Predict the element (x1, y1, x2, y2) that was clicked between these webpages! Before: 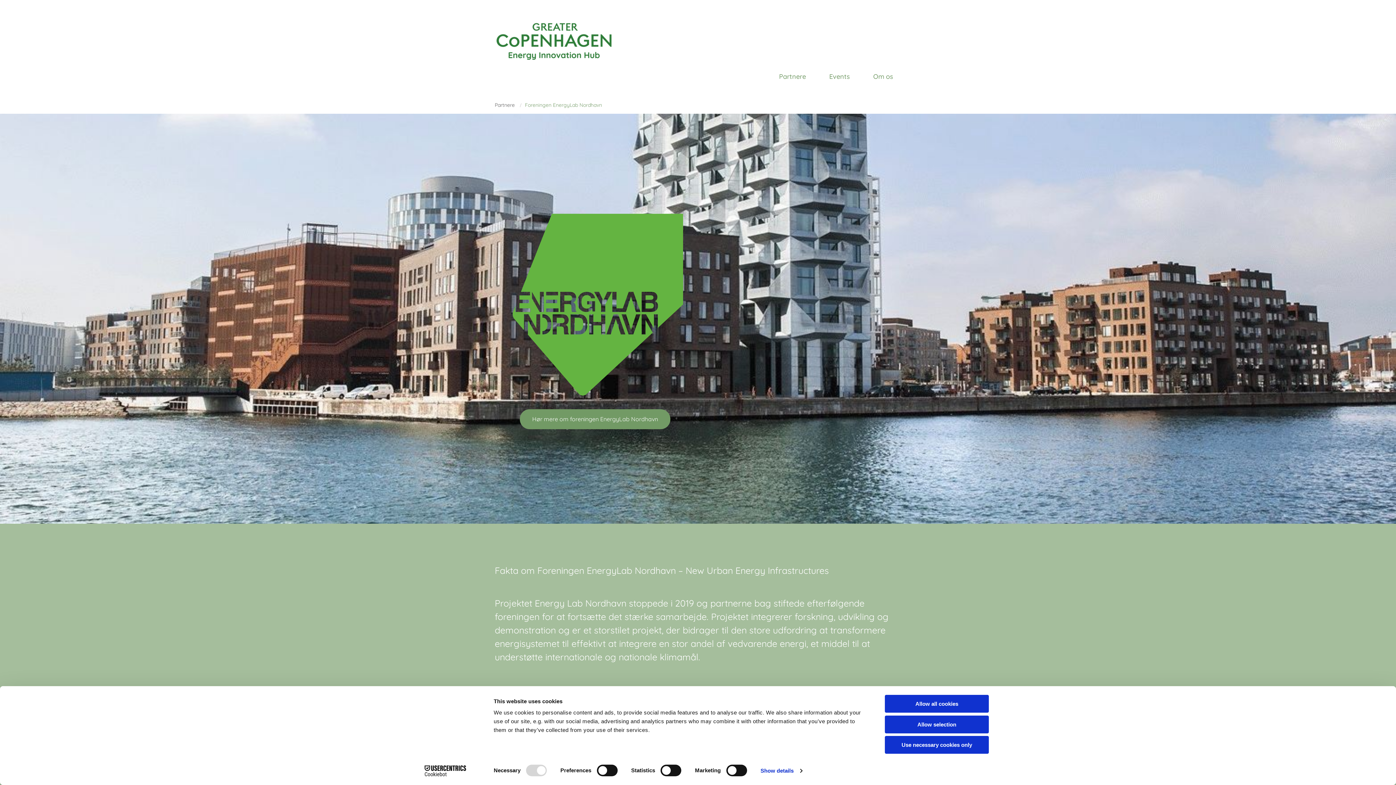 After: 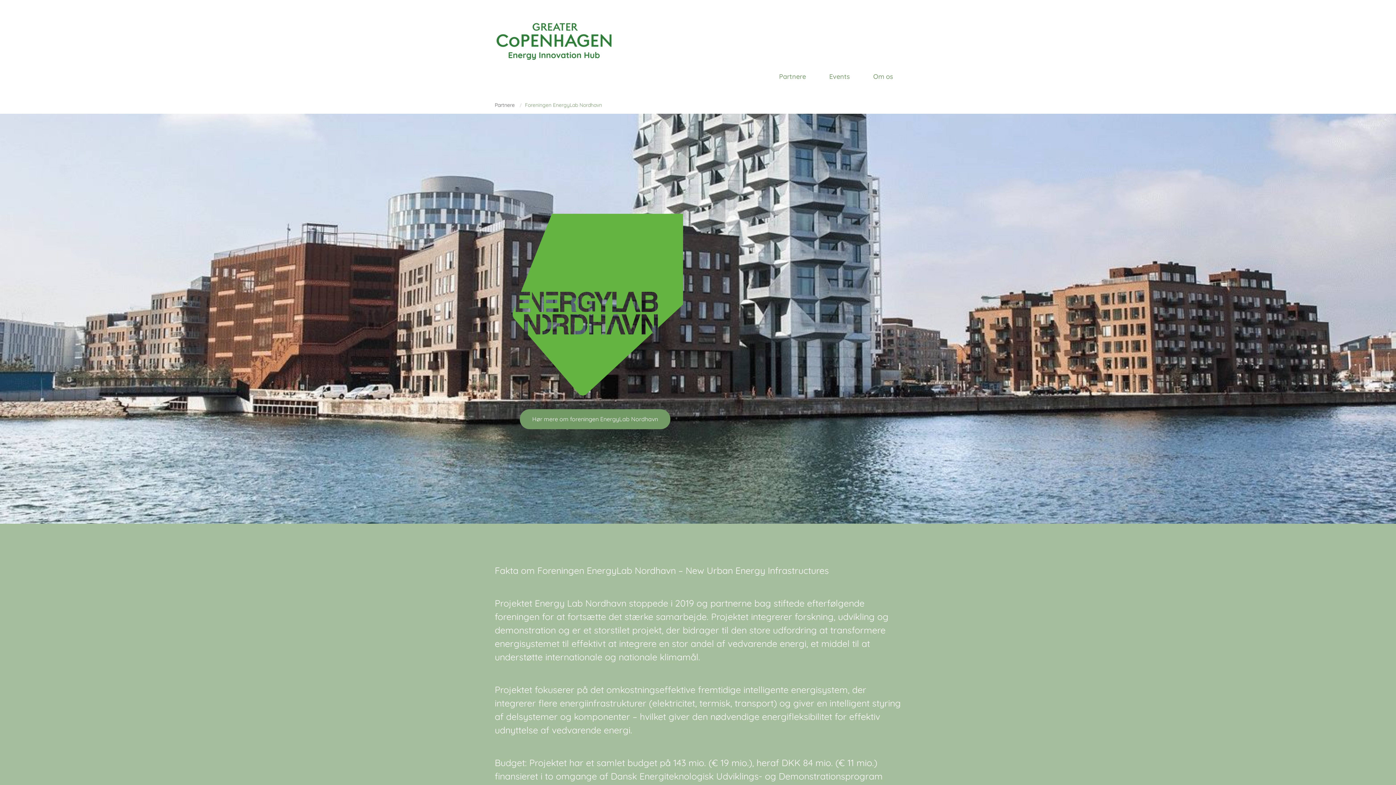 Action: label: Allow selection bbox: (885, 715, 989, 733)